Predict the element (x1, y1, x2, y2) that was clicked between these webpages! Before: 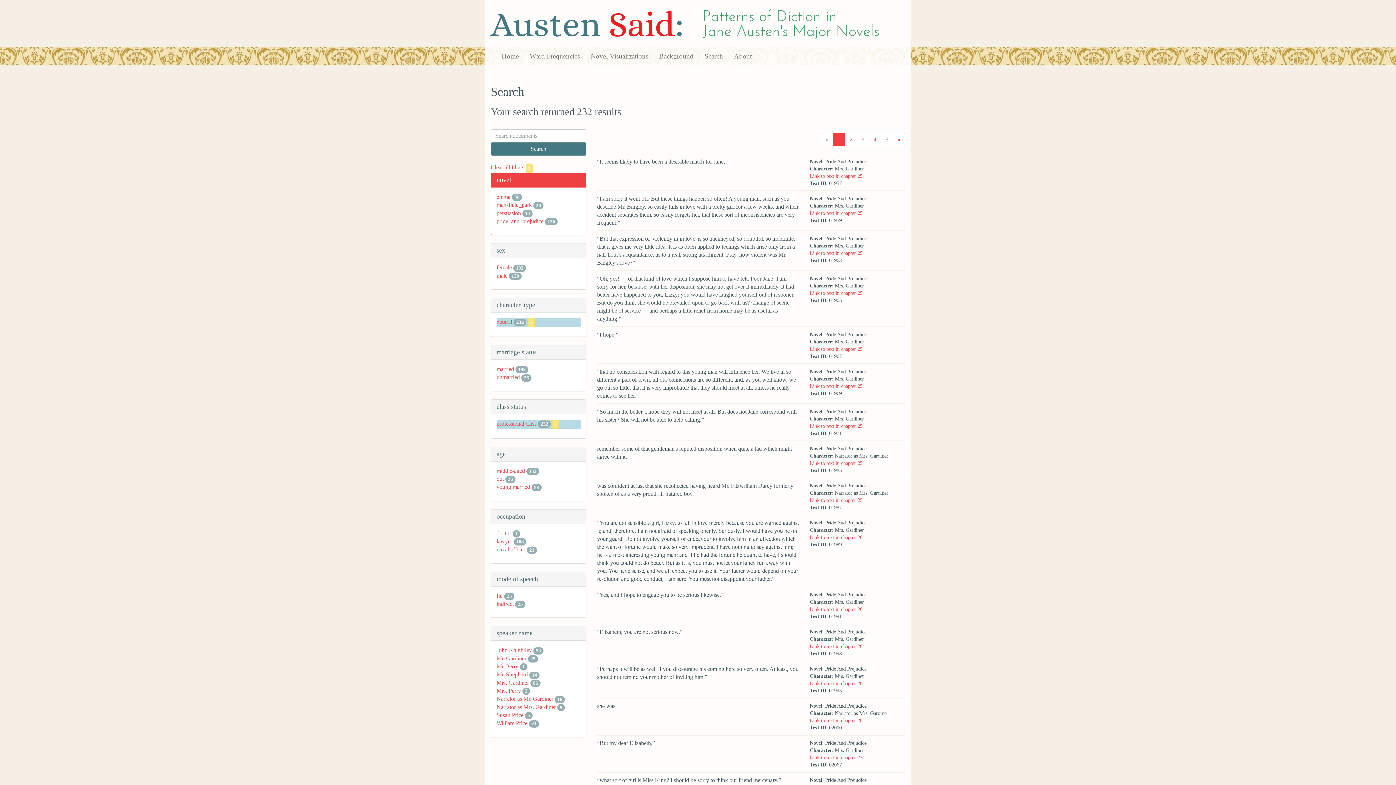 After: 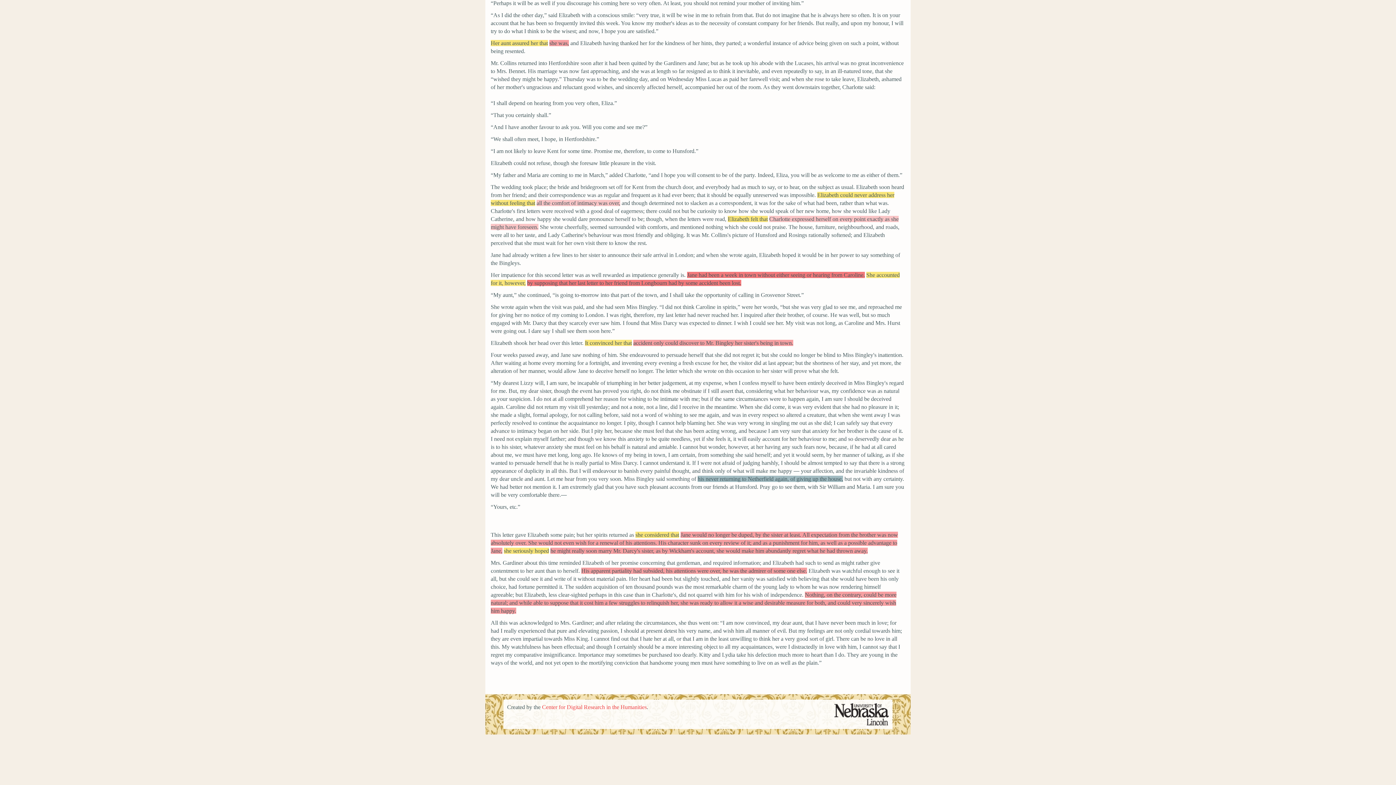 Action: bbox: (809, 680, 862, 686) label: Link to text in chapter 26